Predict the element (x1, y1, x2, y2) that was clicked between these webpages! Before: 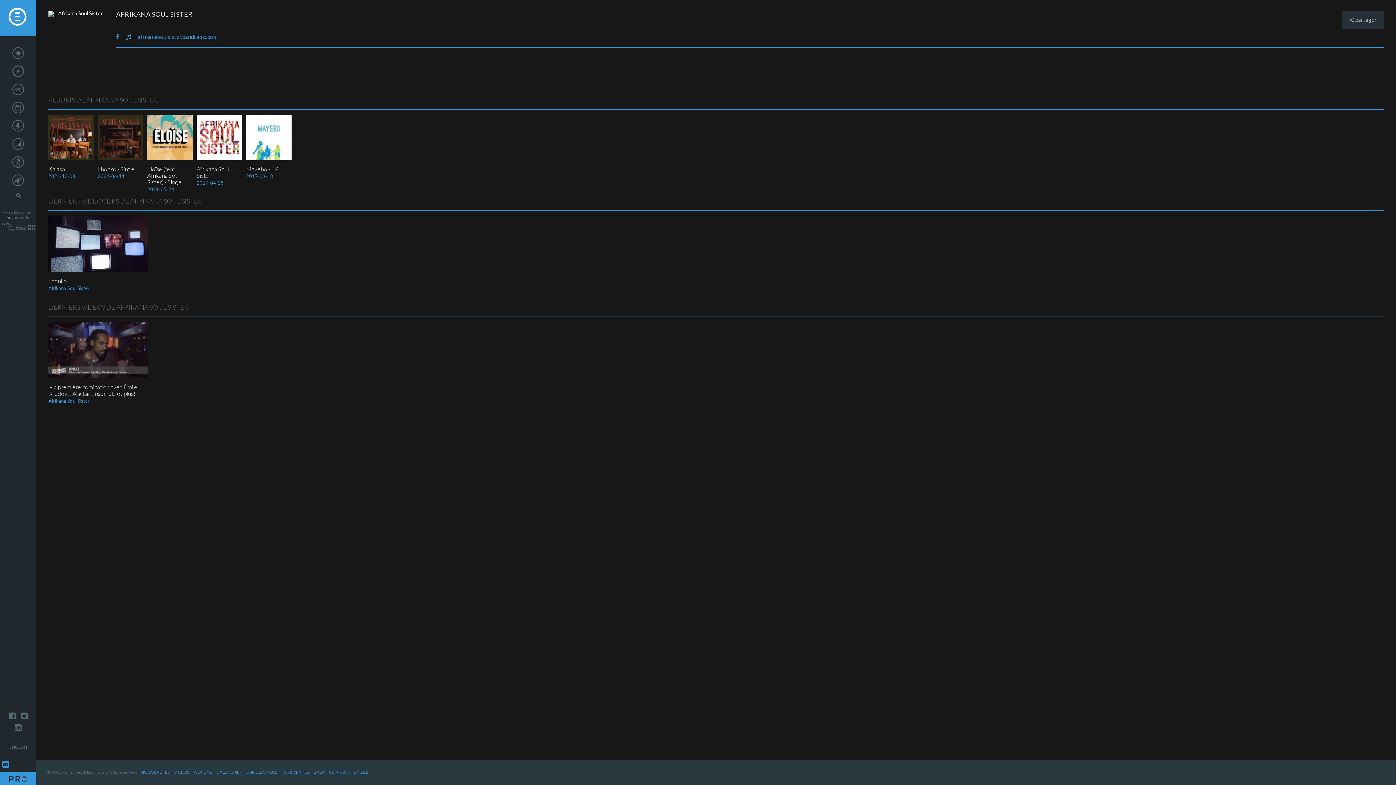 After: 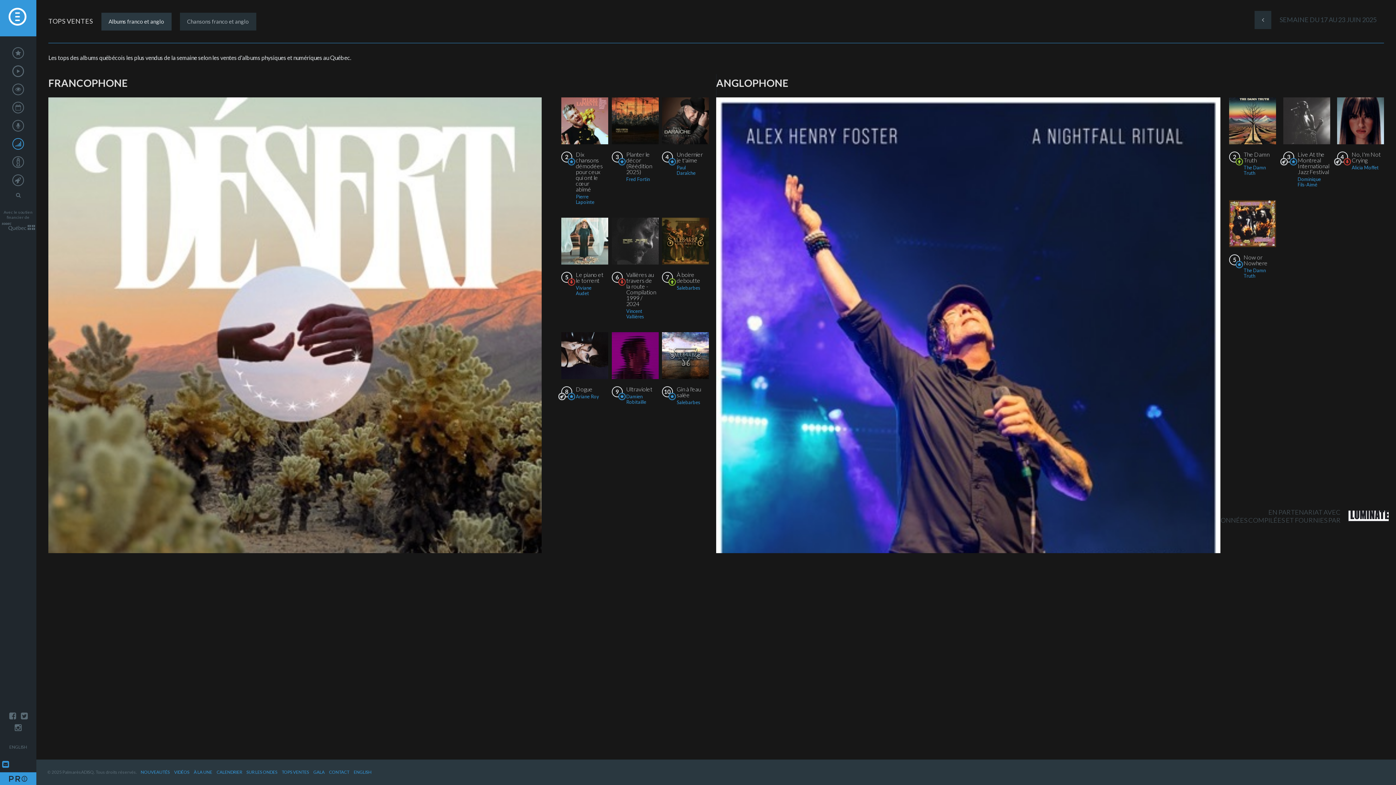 Action: bbox: (281, 769, 309, 775) label: TOPS VENTES